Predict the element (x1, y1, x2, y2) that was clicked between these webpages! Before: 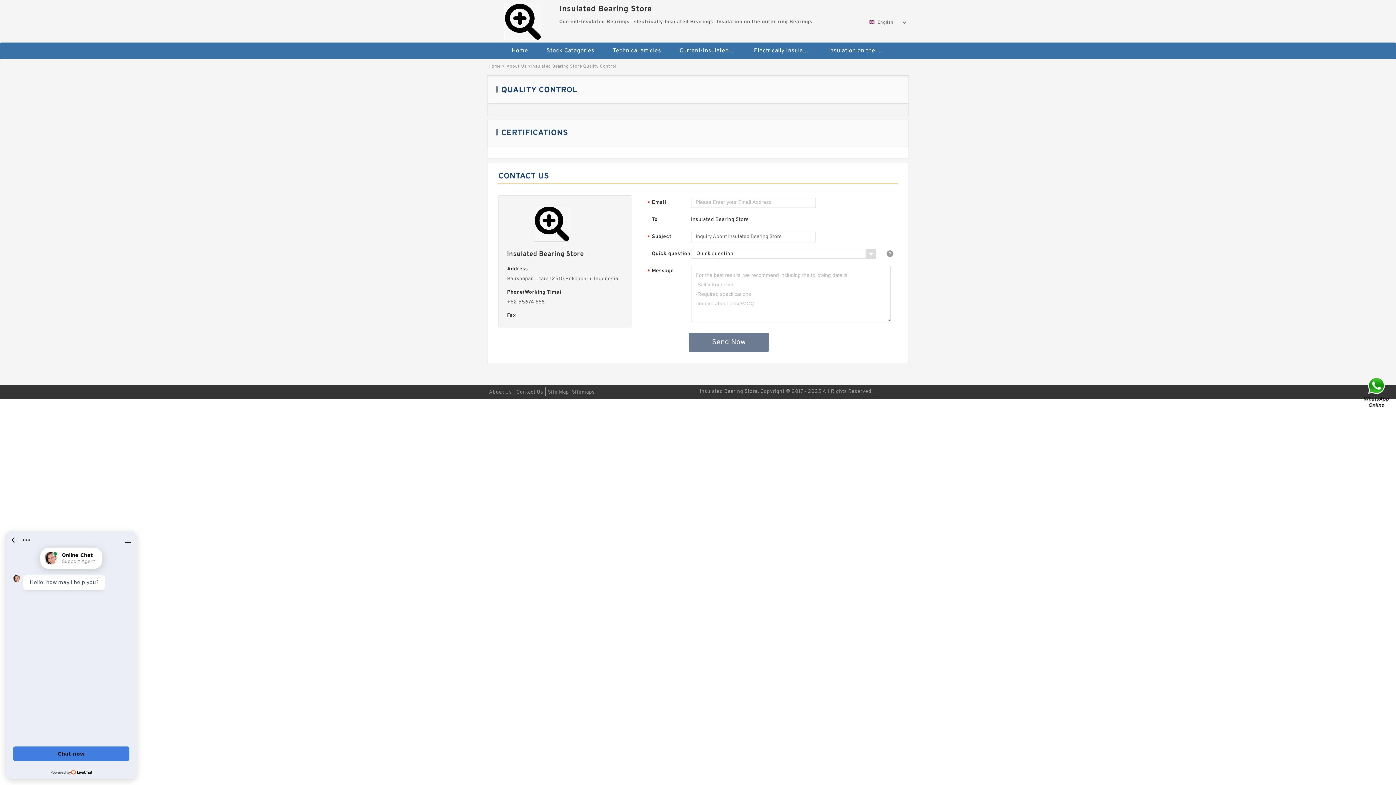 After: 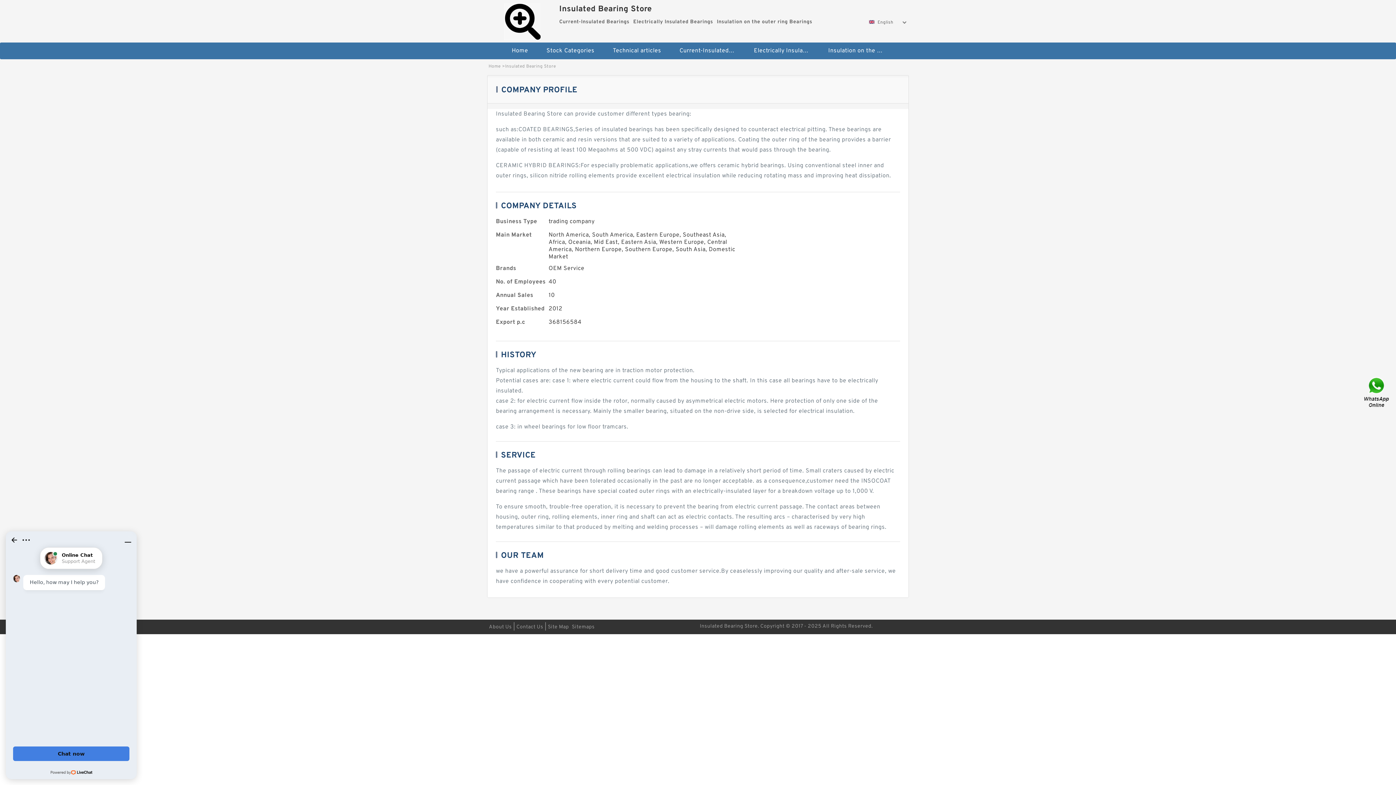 Action: bbox: (489, 389, 512, 395) label: About Us